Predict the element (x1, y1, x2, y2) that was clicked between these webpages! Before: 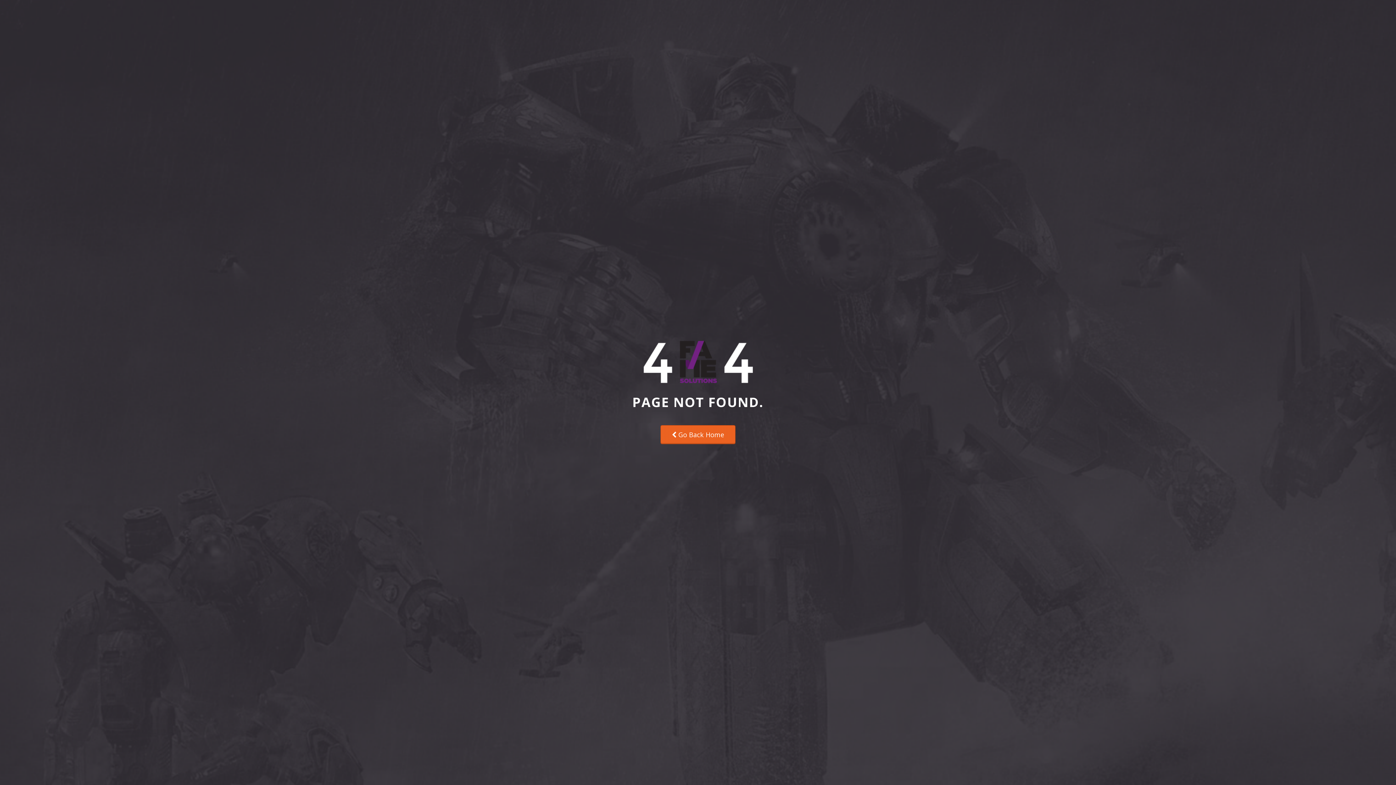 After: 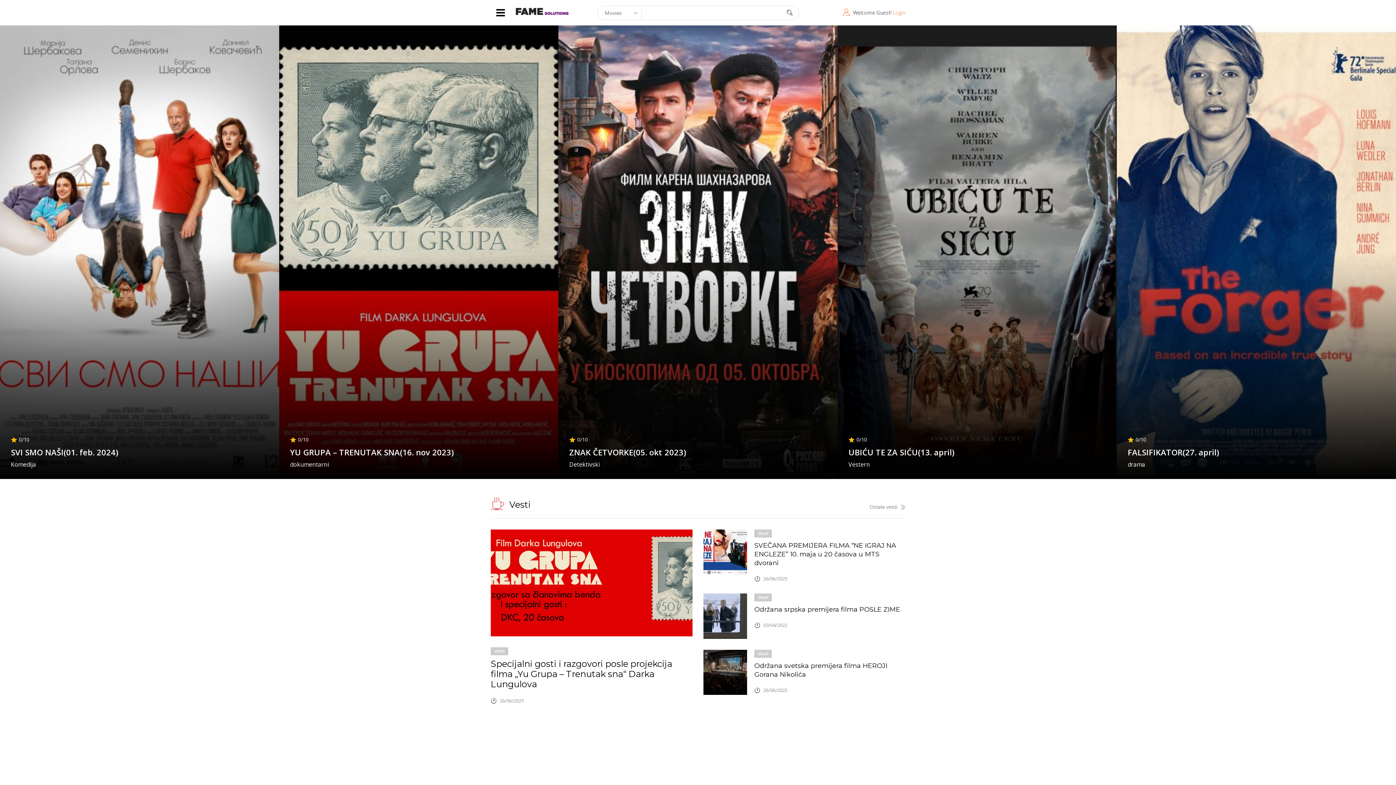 Action: bbox: (660, 425, 735, 444) label:  Go Back Home